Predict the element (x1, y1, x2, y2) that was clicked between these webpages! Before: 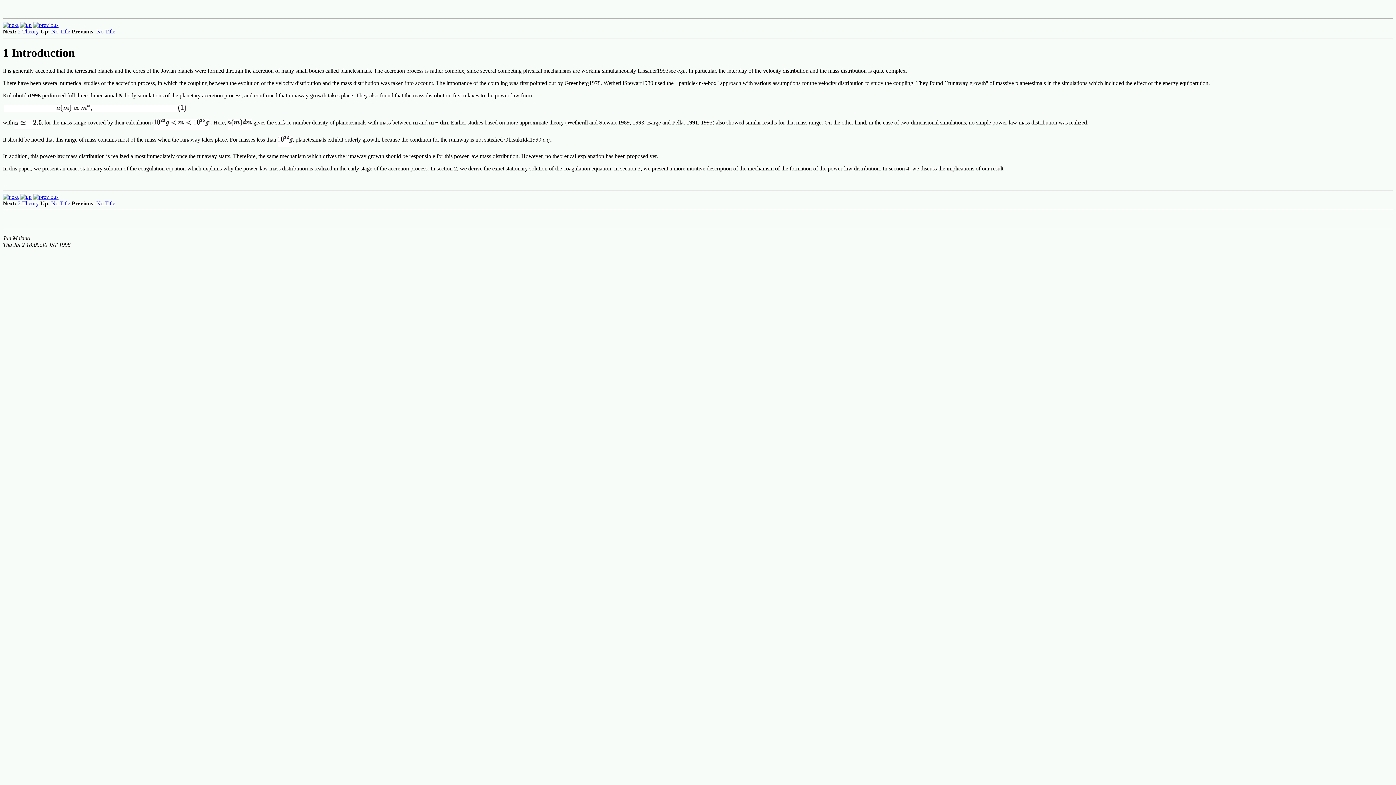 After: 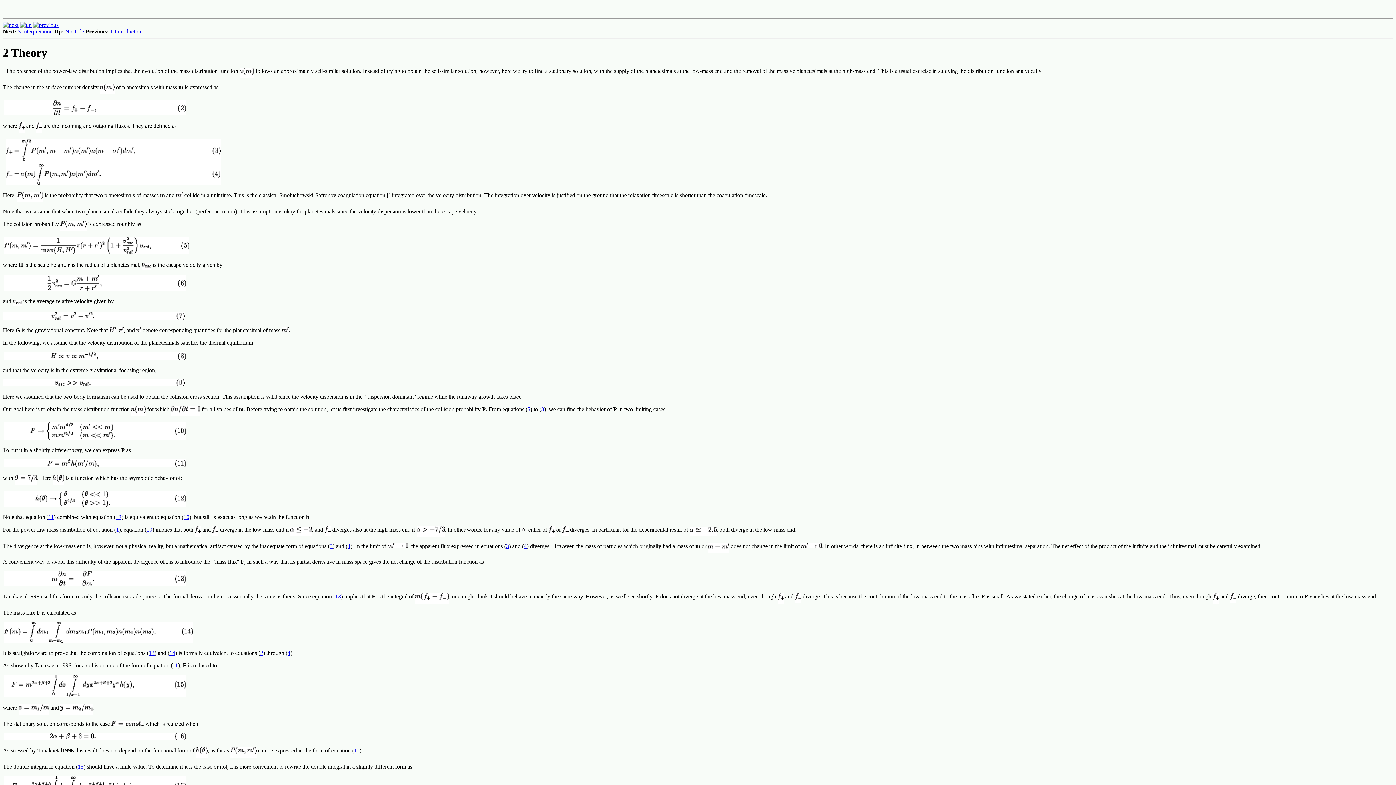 Action: bbox: (2, 21, 18, 28)